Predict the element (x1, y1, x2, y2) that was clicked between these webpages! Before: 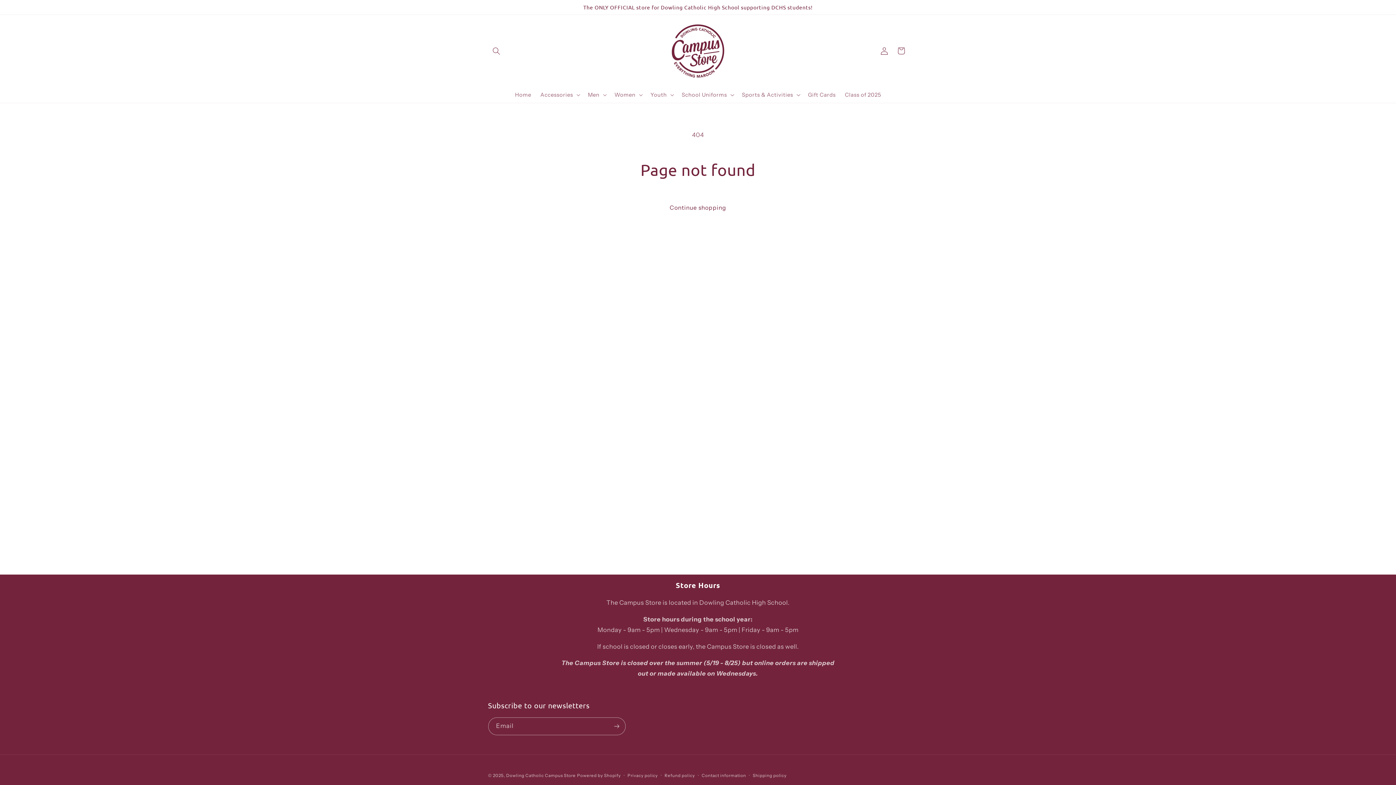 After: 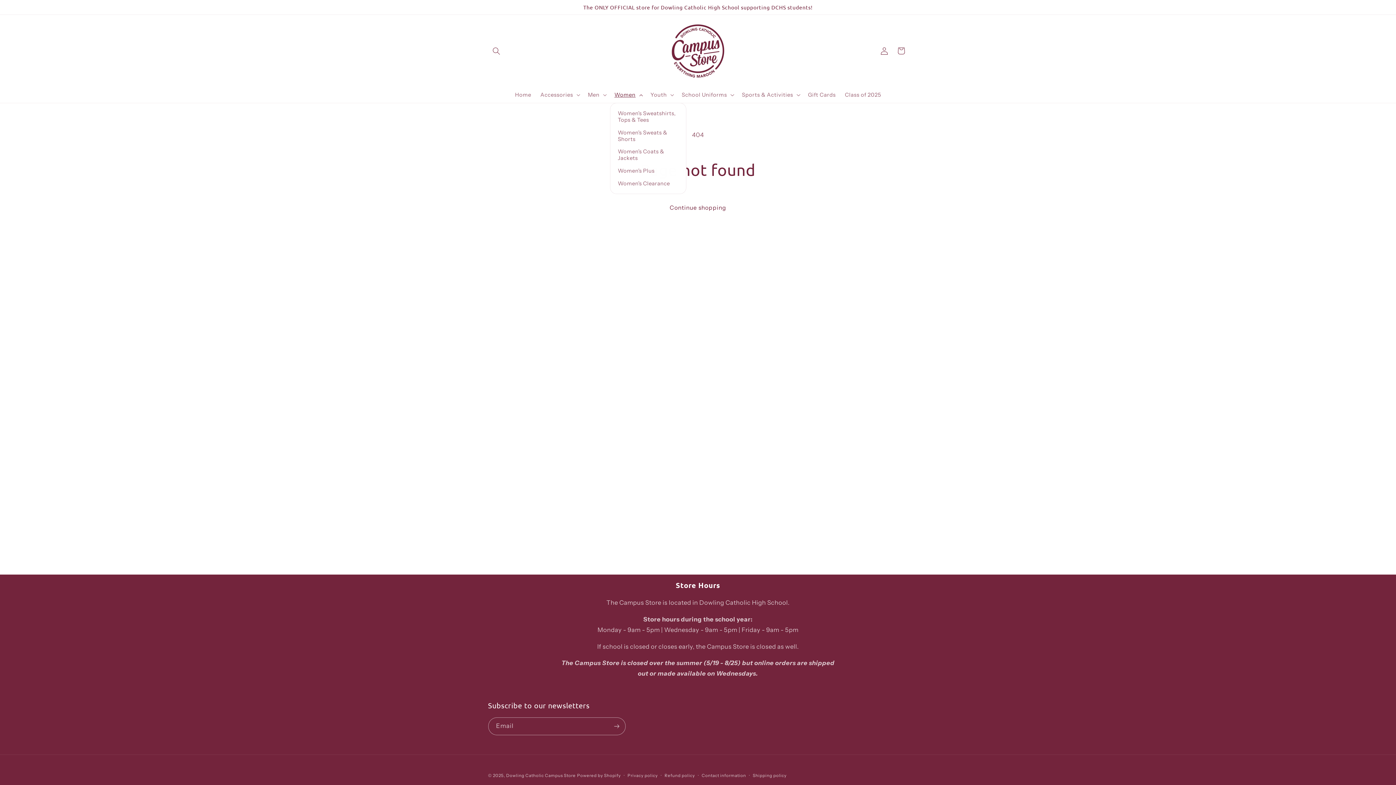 Action: bbox: (610, 87, 646, 102) label: Women